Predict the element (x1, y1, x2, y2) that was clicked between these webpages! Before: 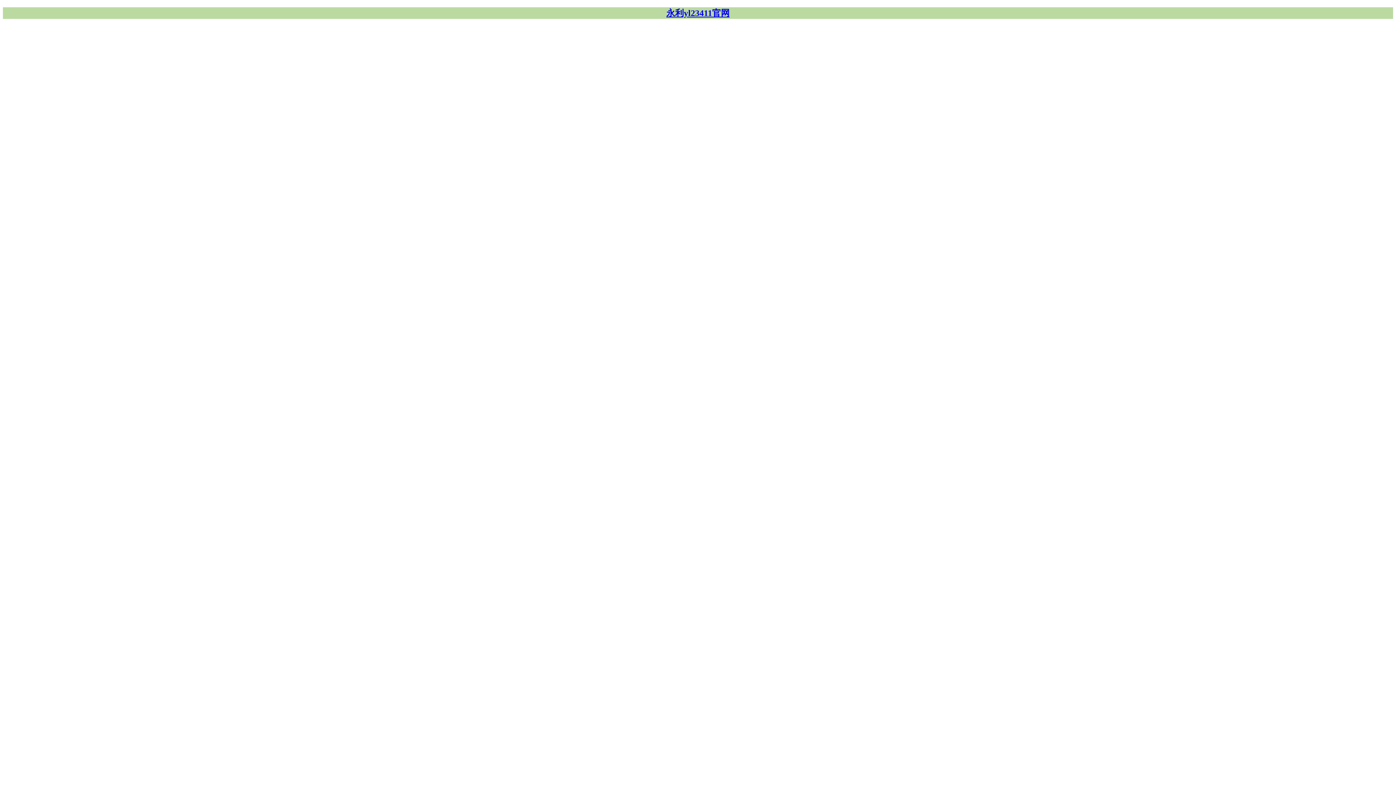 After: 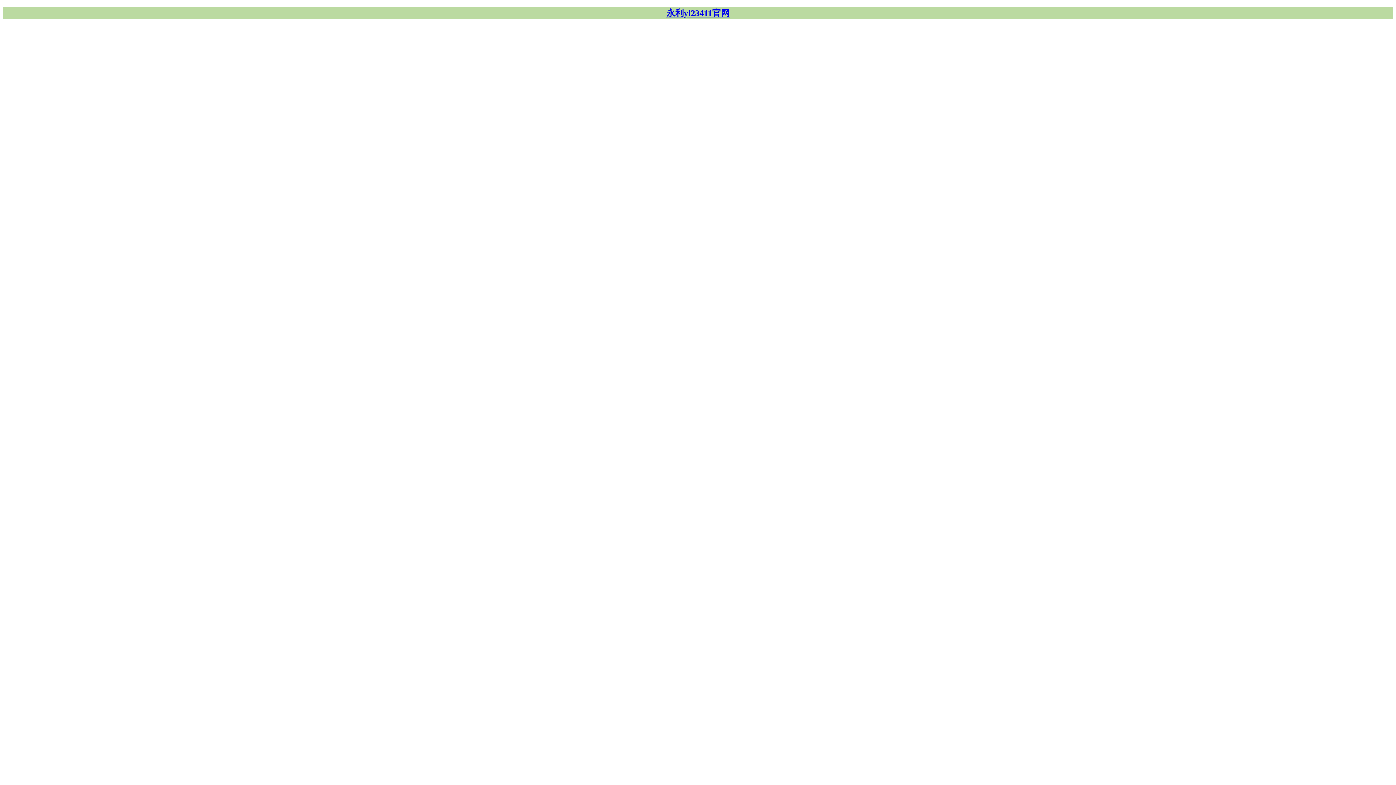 Action: bbox: (2, 7, 1393, 18) label: 永利yl23411官网